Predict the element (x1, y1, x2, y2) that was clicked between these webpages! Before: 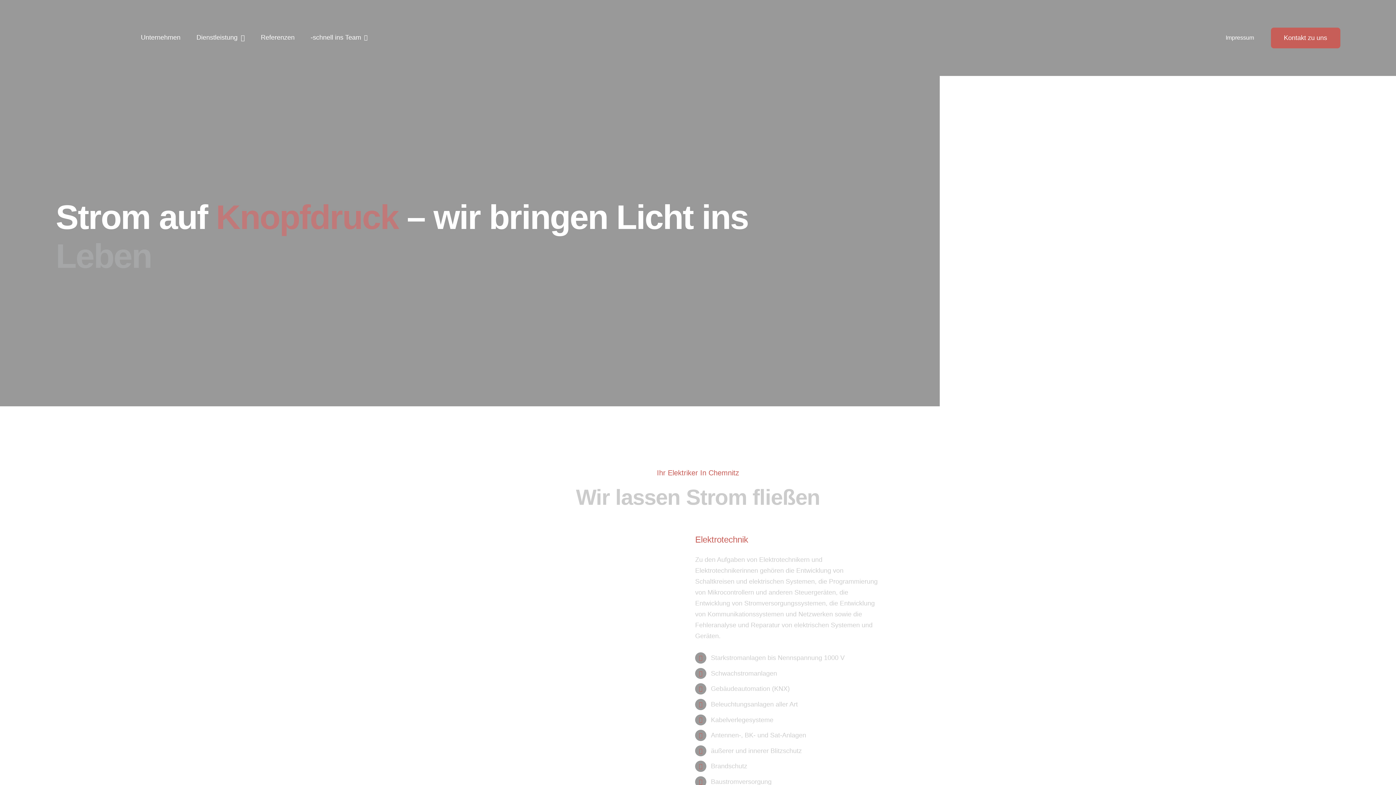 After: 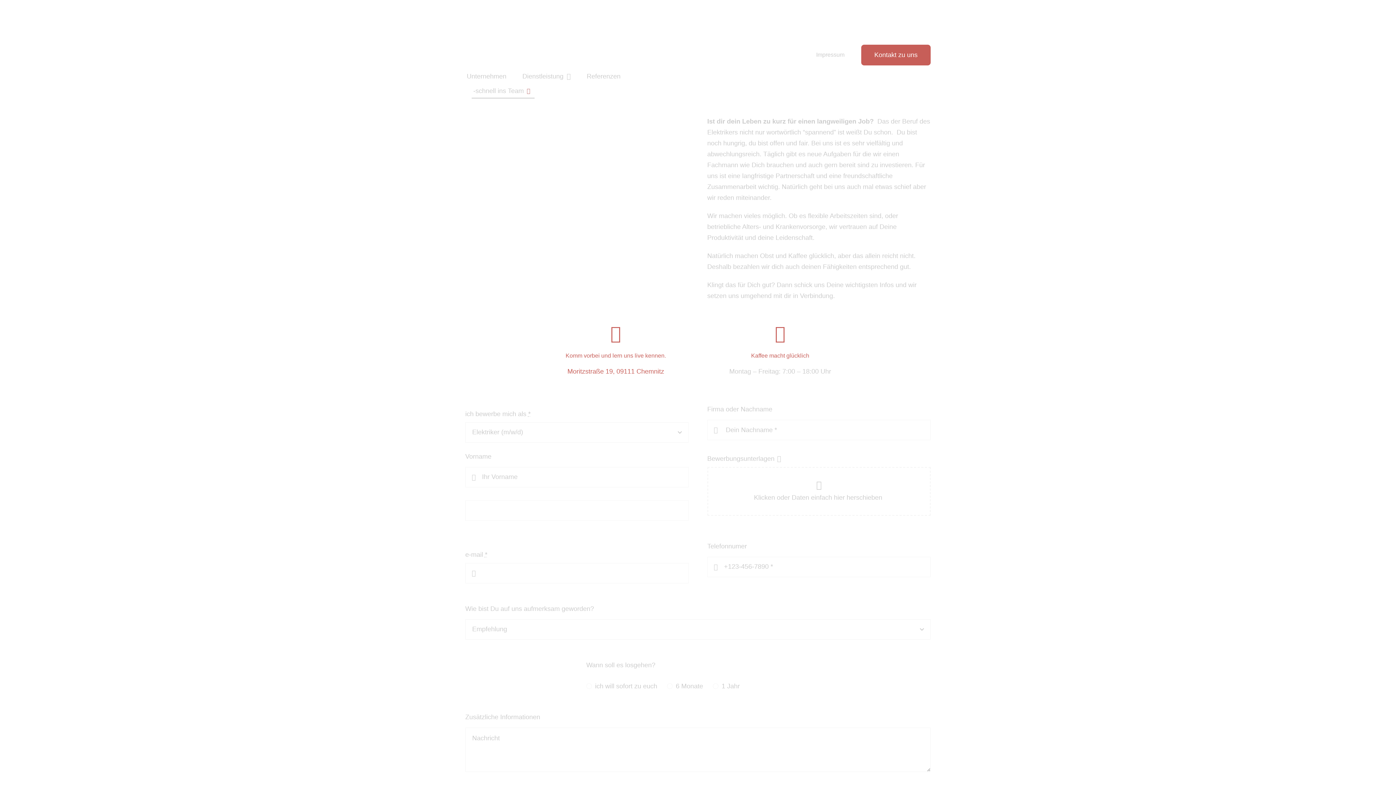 Action: bbox: (309, 32, 372, 43) label: -schnell ins Team